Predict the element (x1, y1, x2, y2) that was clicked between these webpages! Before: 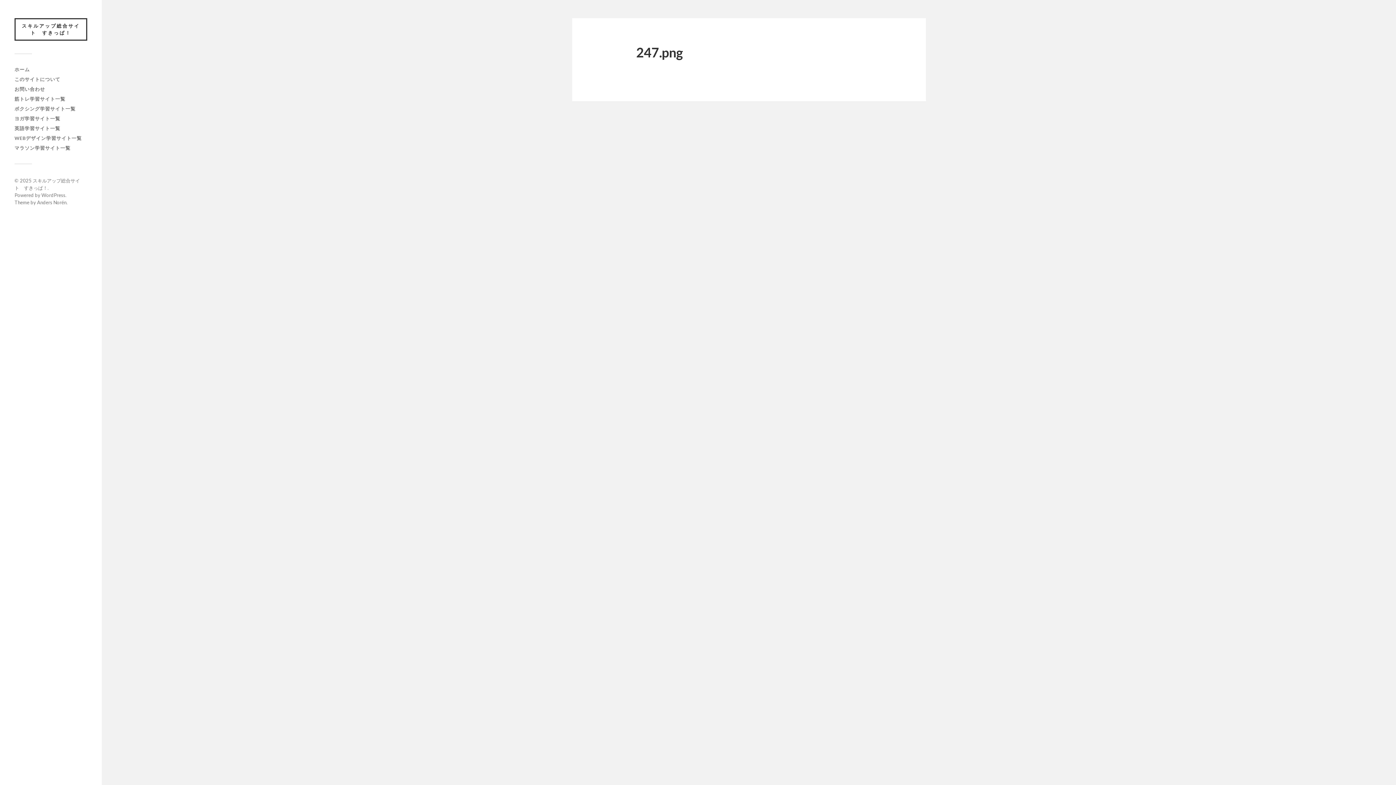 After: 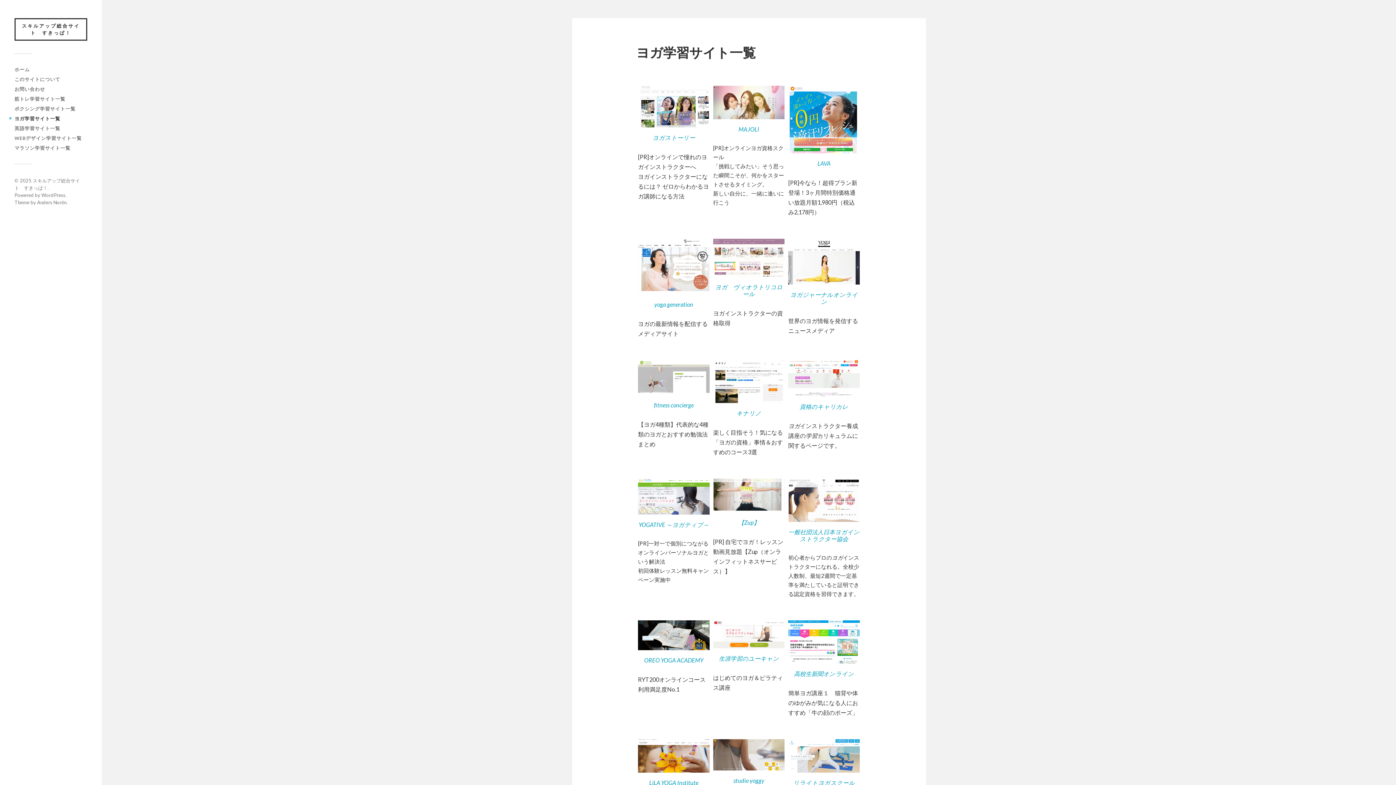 Action: label: ヨガ学習サイト一覧 bbox: (14, 115, 60, 121)